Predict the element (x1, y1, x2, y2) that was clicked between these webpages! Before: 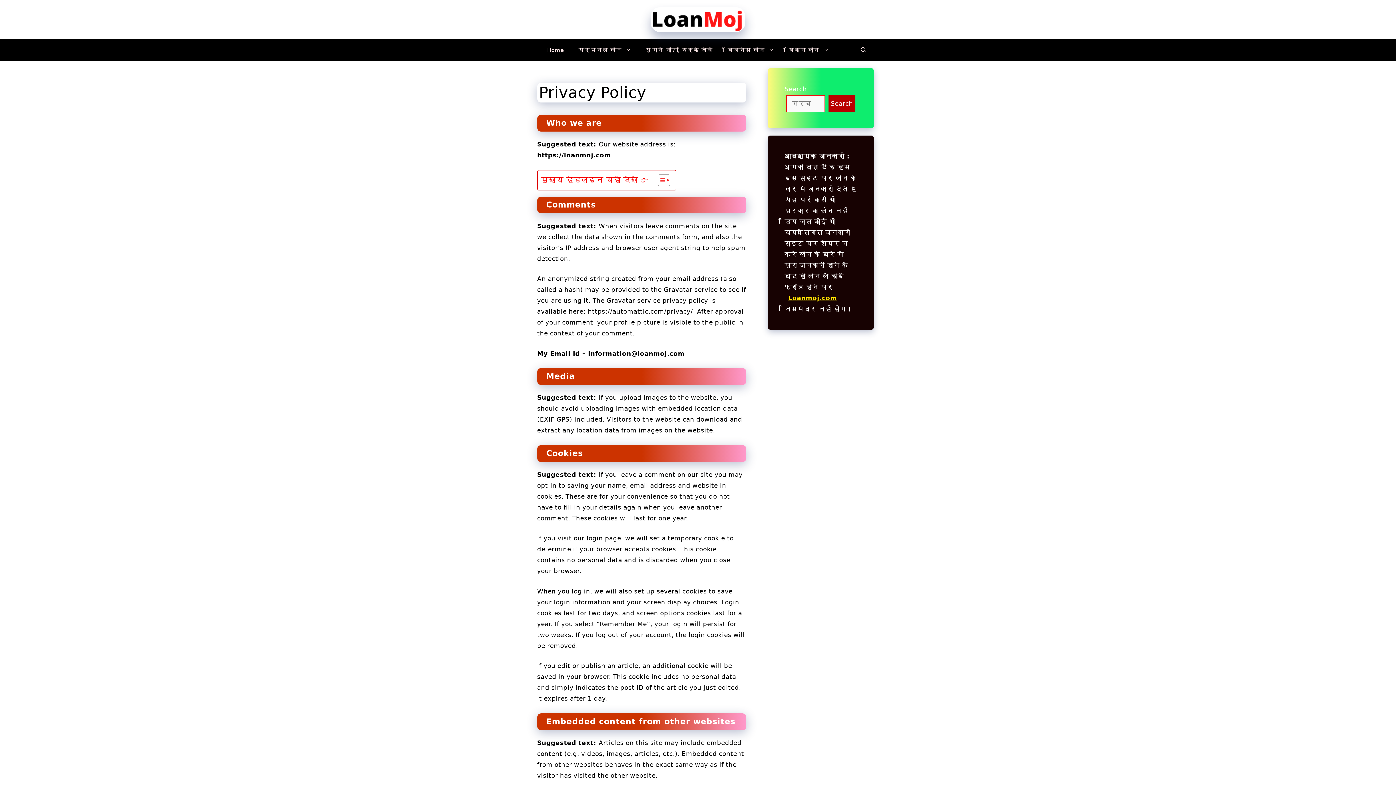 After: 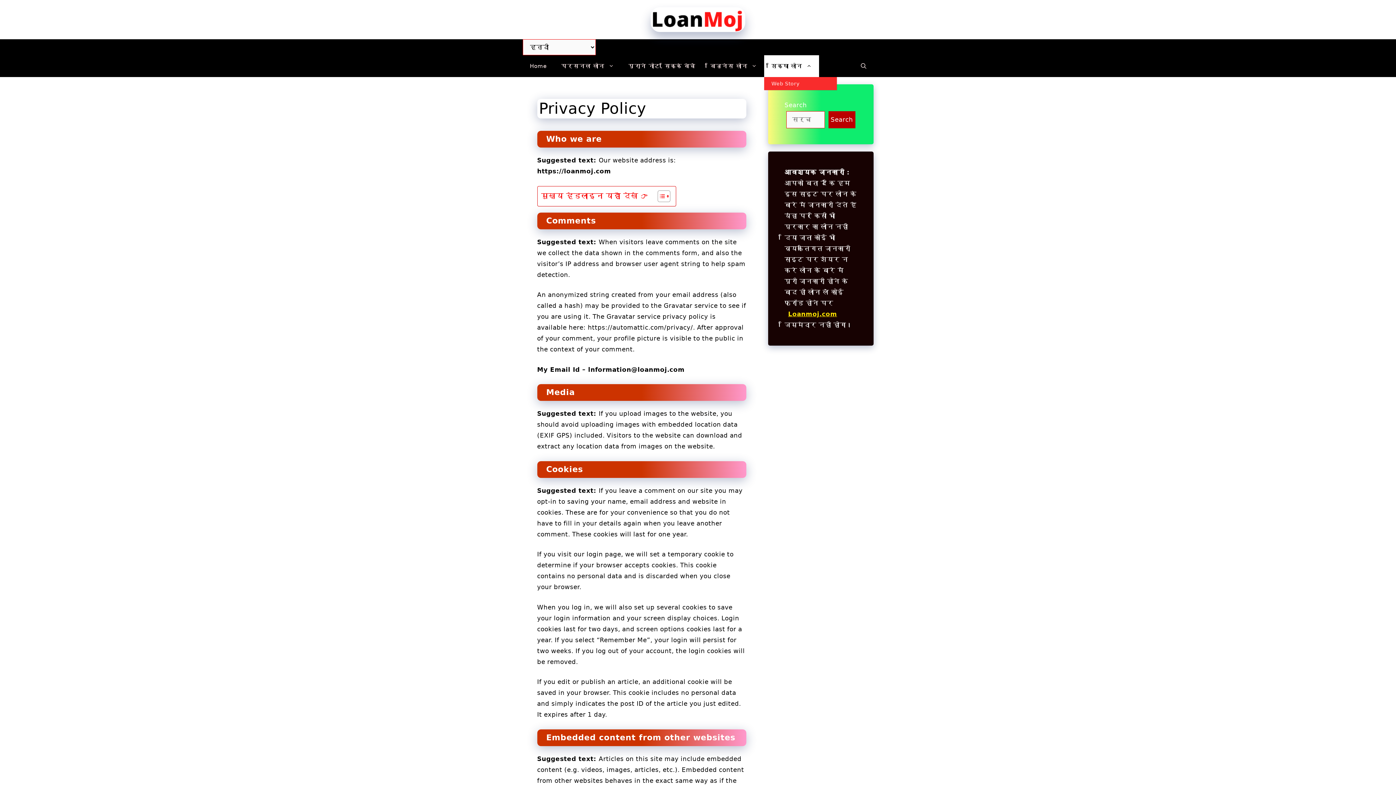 Action: bbox: (781, 39, 836, 61) label: Open Sub-Menu